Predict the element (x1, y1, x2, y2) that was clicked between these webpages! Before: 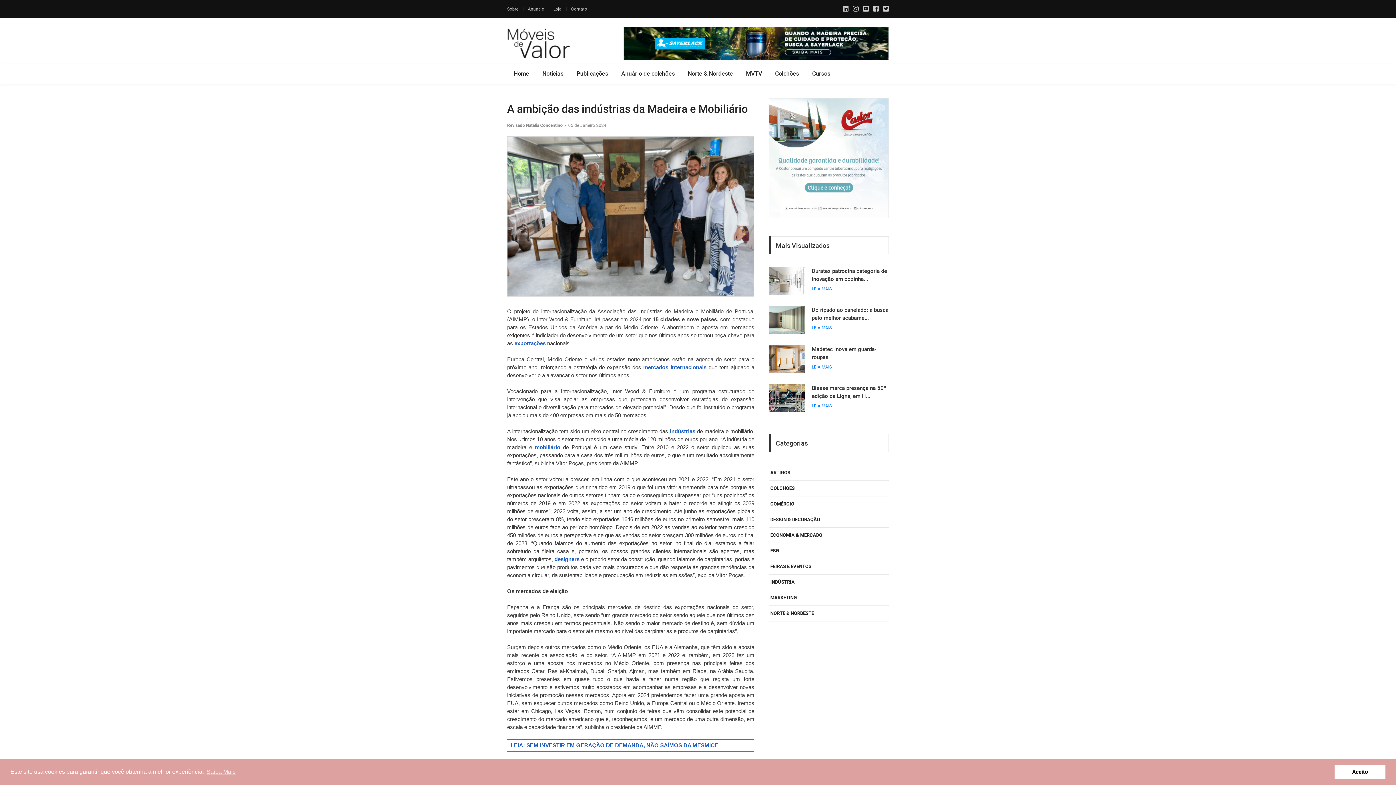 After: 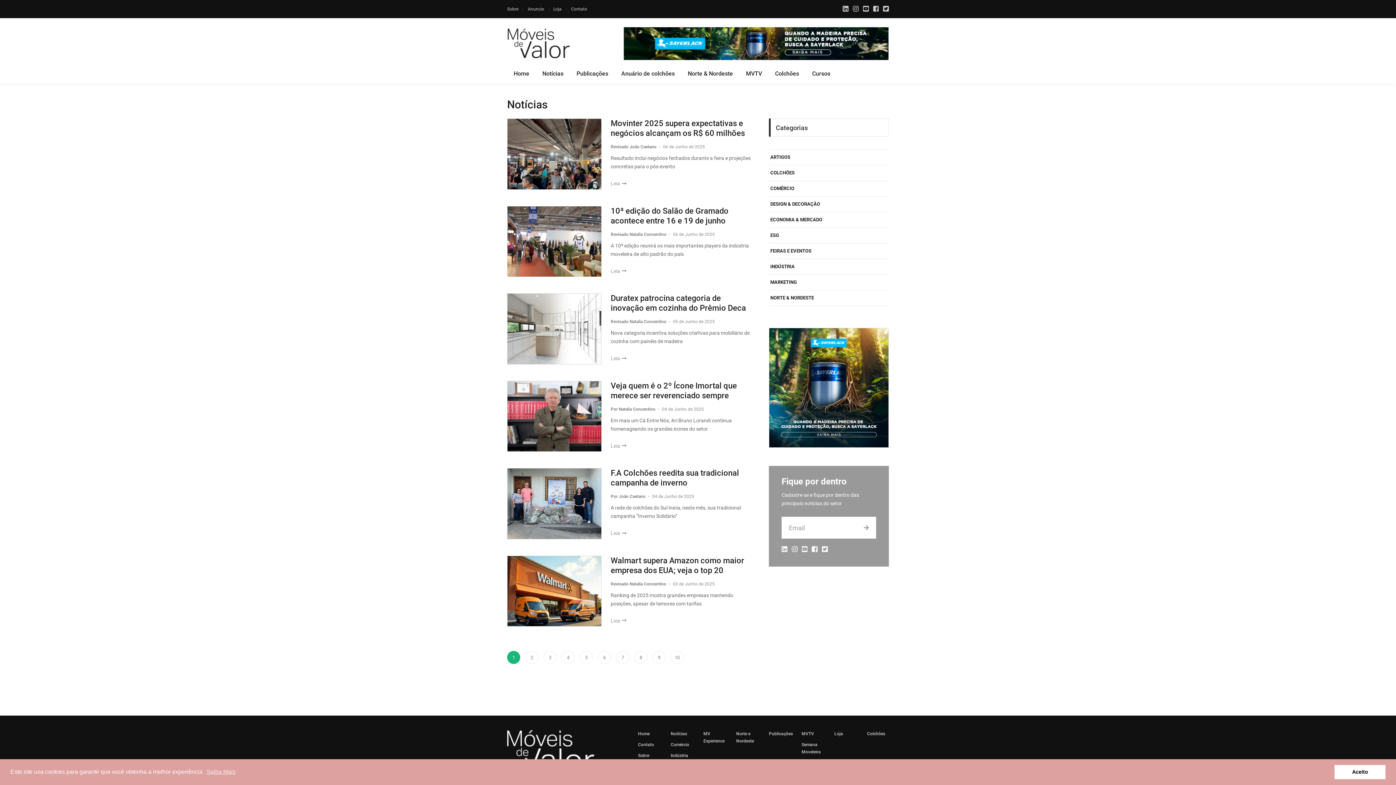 Action: bbox: (770, 465, 887, 480) label: ARTIGOS